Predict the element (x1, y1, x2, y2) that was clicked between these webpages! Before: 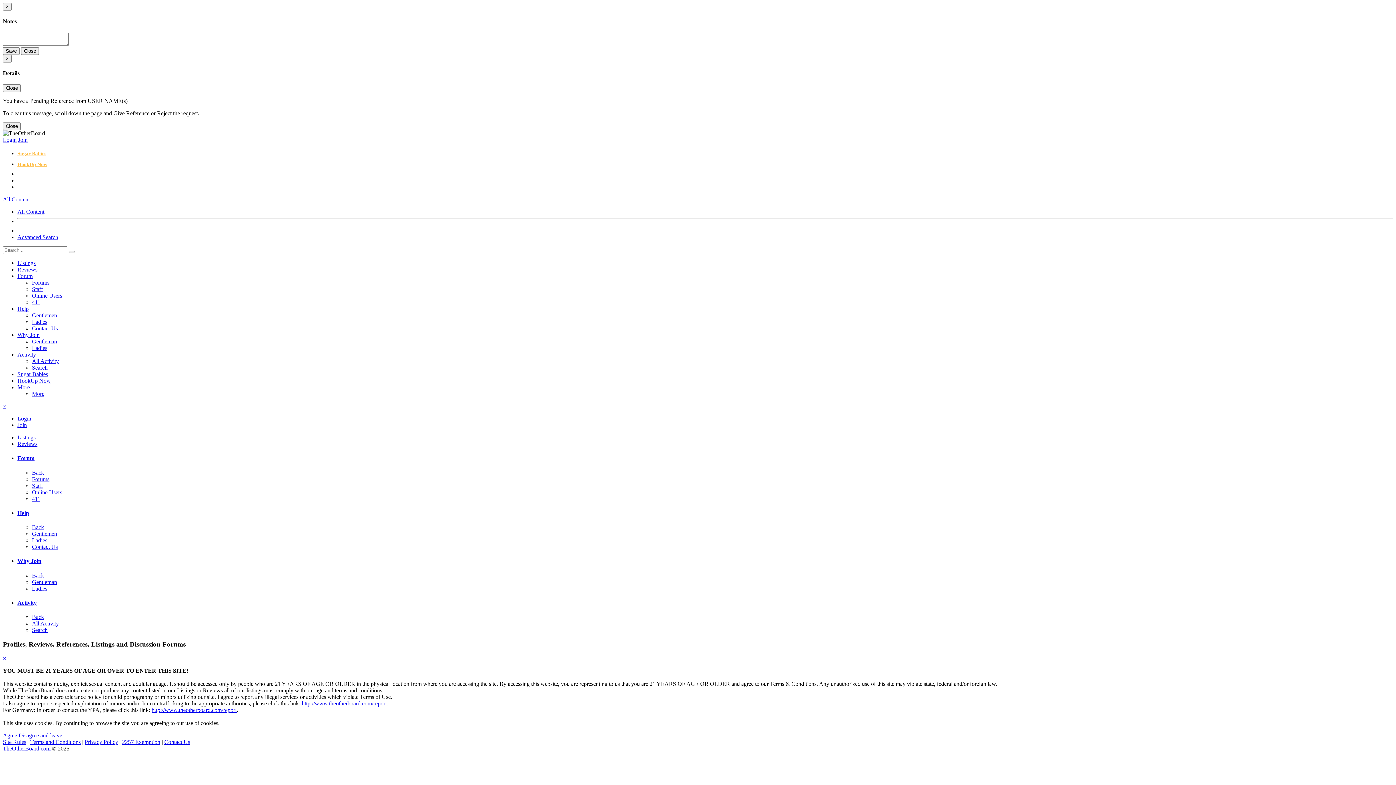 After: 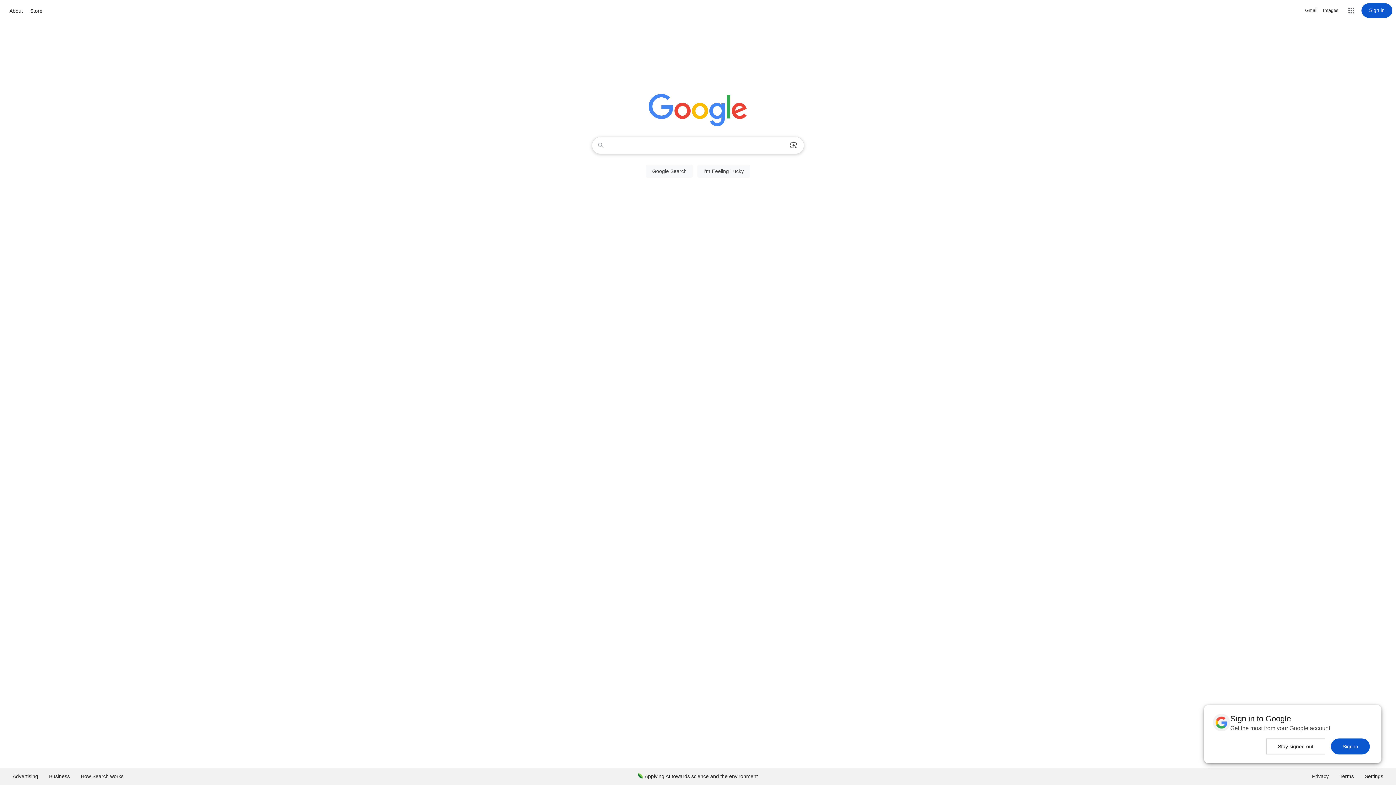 Action: label: Disagree and leave bbox: (18, 732, 62, 738)